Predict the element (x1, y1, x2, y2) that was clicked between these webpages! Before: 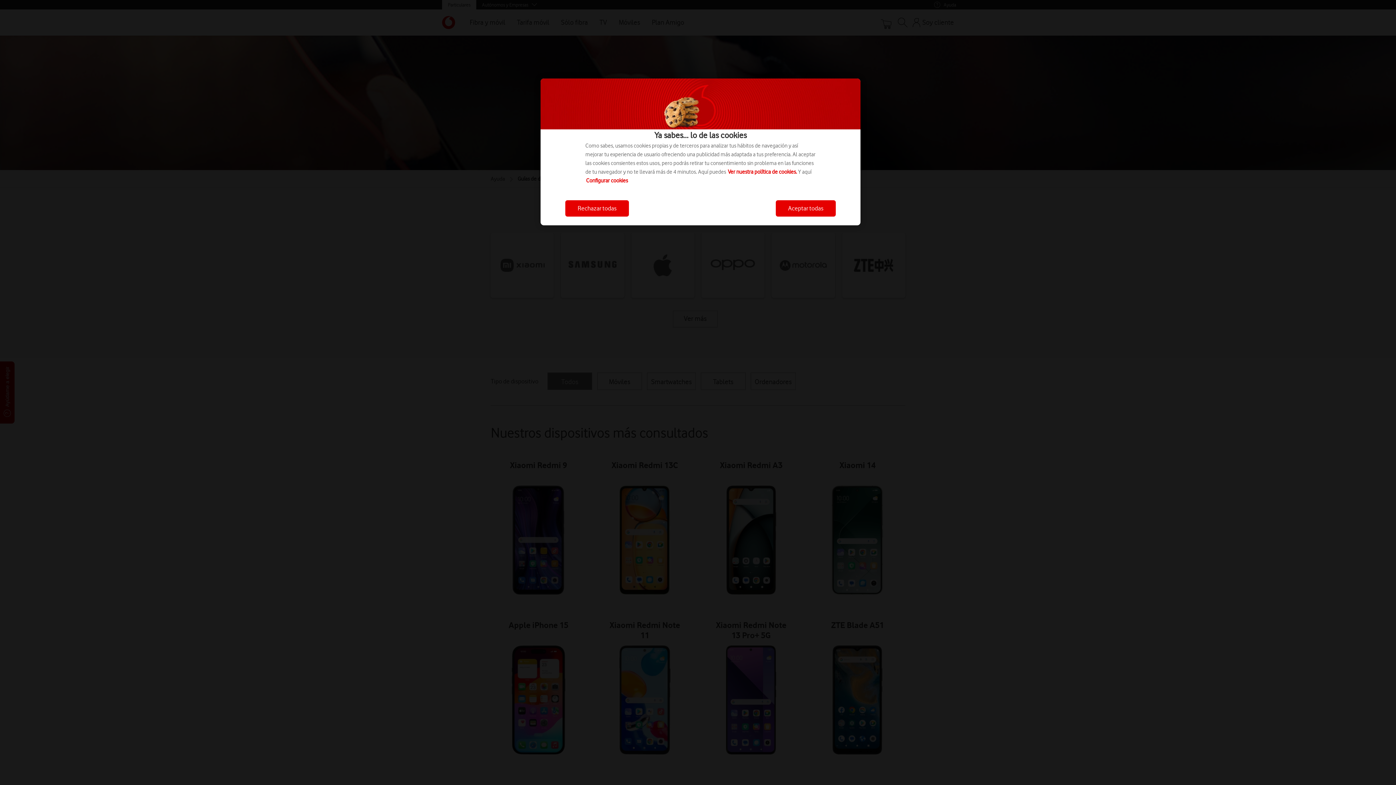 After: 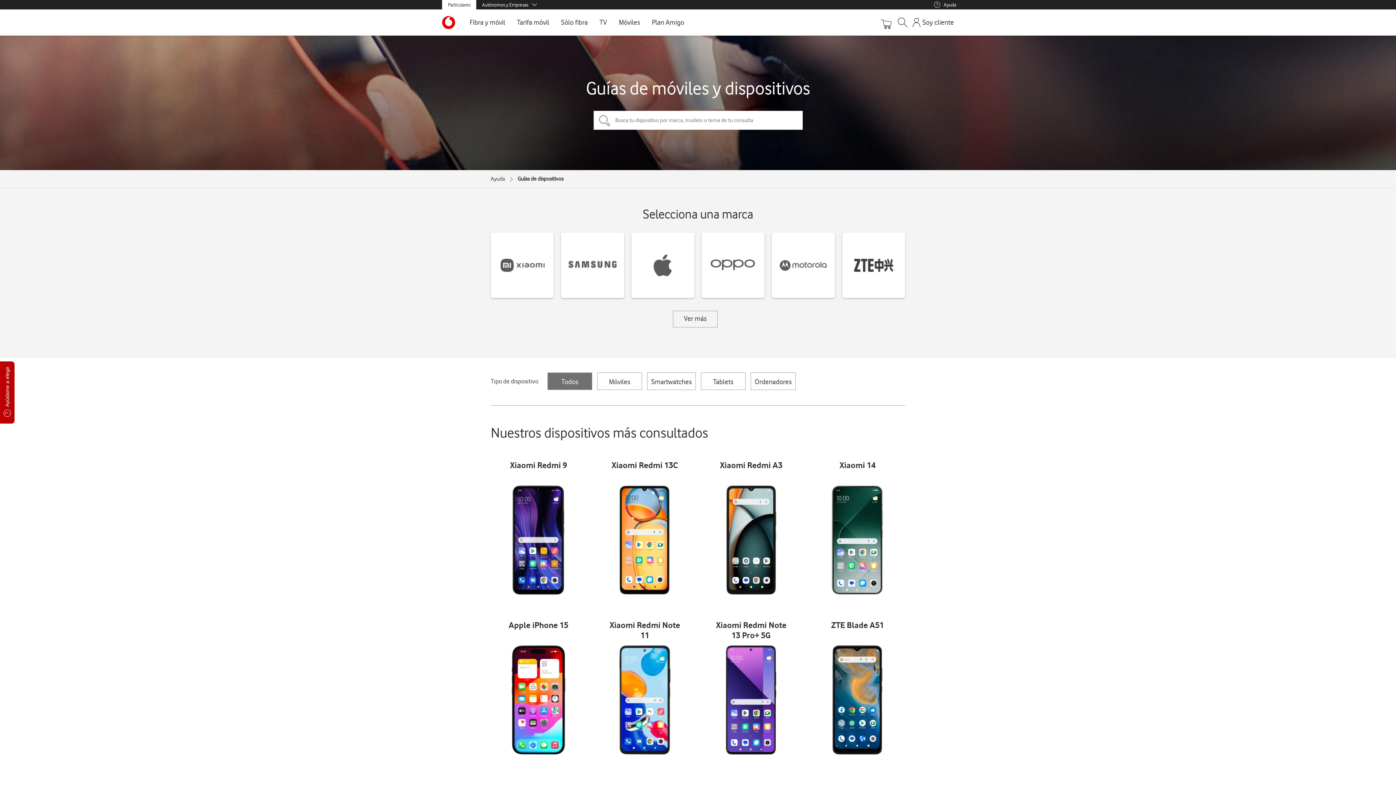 Action: bbox: (776, 200, 836, 216) label: Aceptar todas